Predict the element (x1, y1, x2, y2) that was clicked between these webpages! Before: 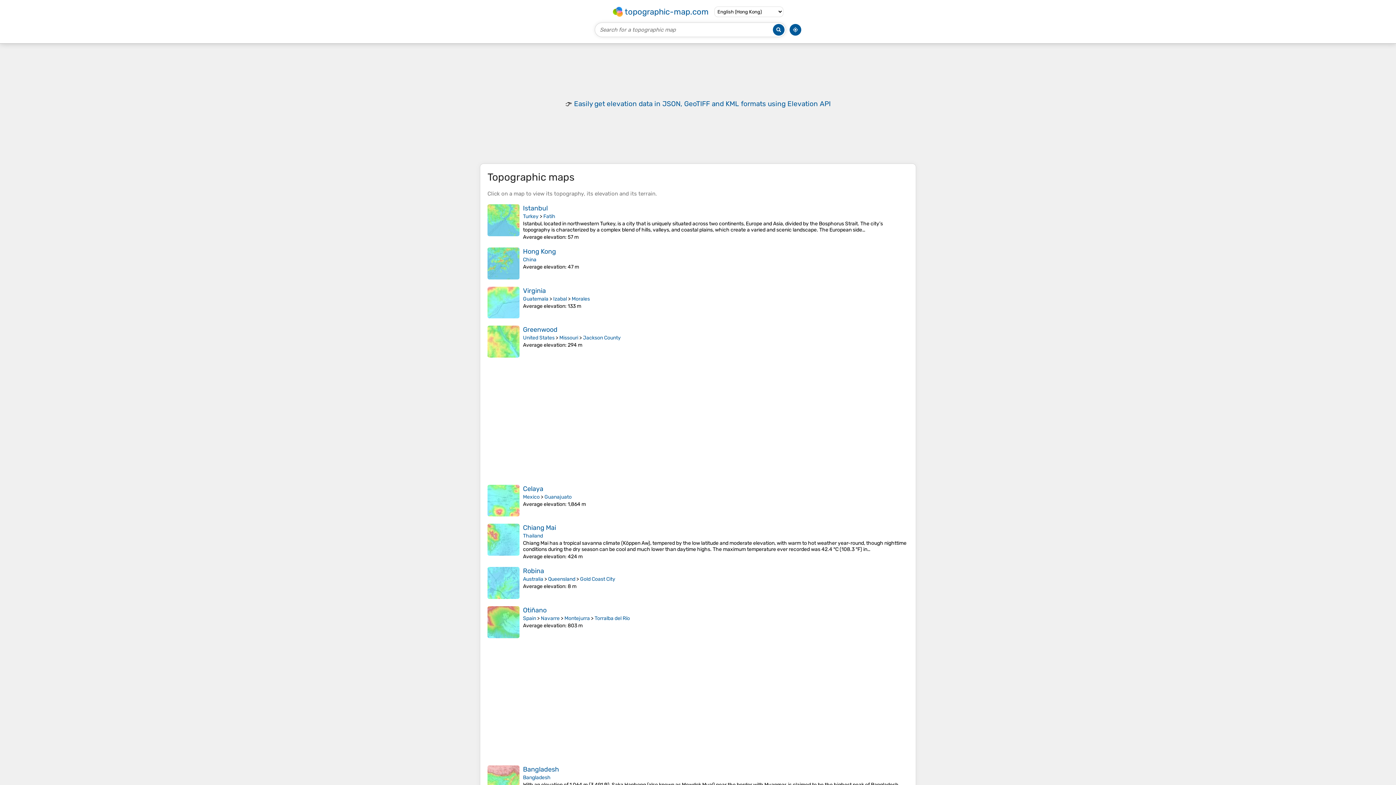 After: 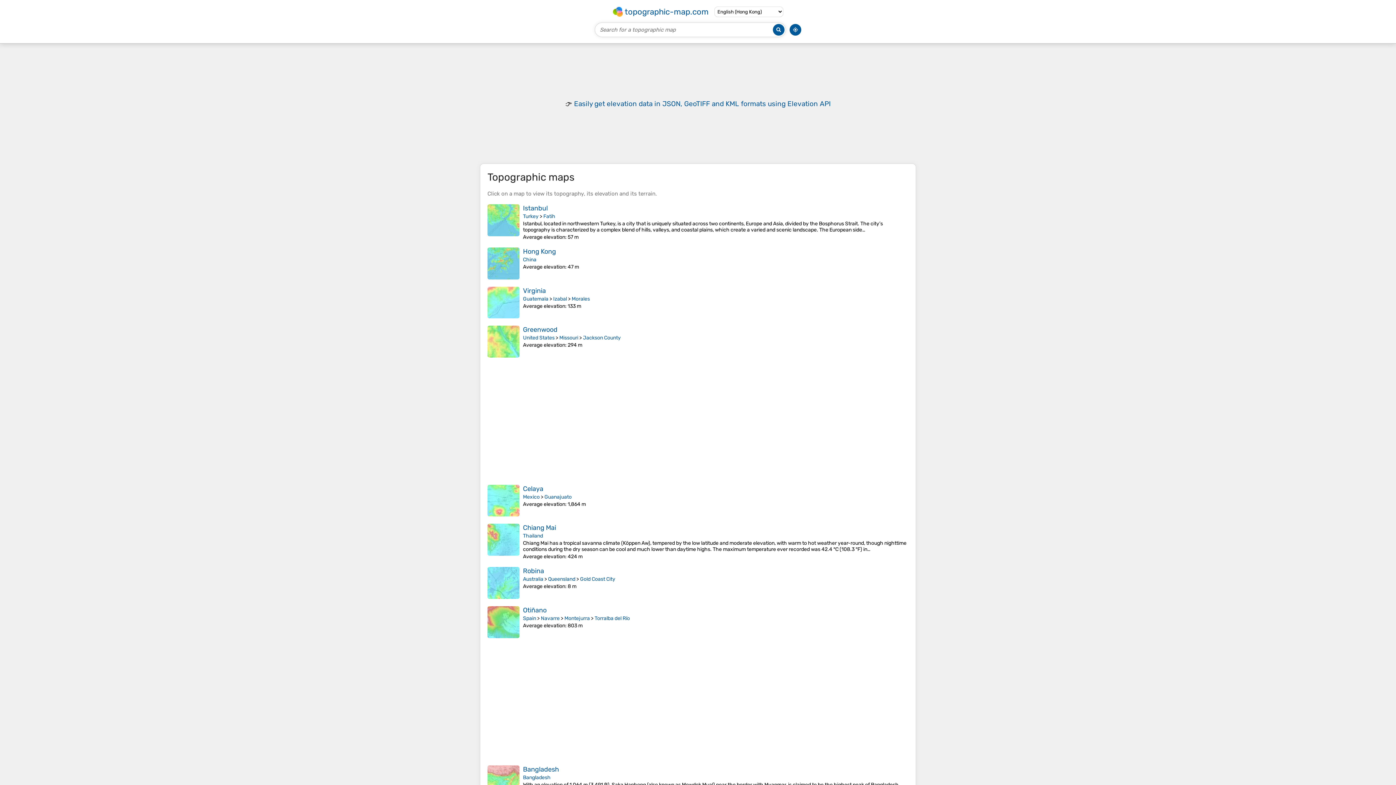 Action: label: topographic-map.com bbox: (611, 5, 710, 17)